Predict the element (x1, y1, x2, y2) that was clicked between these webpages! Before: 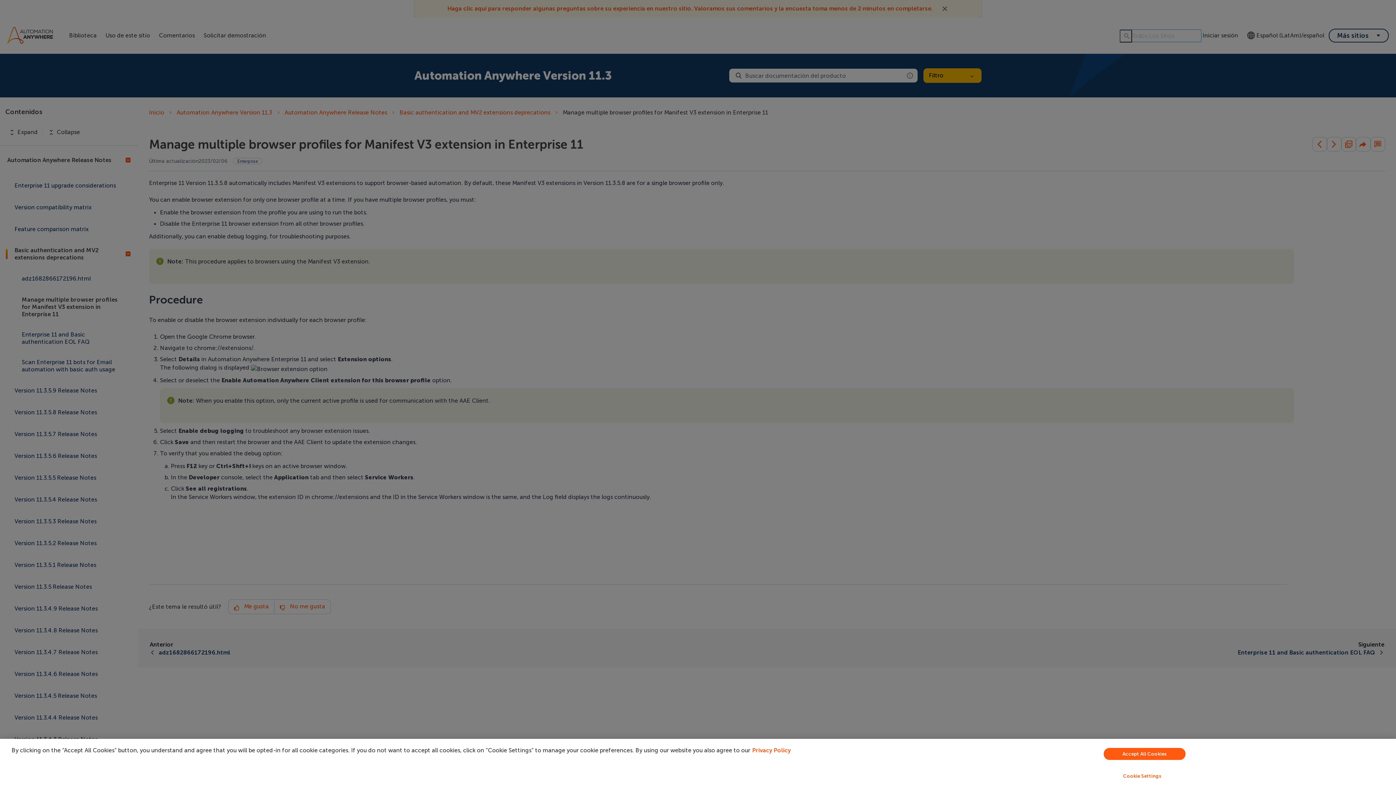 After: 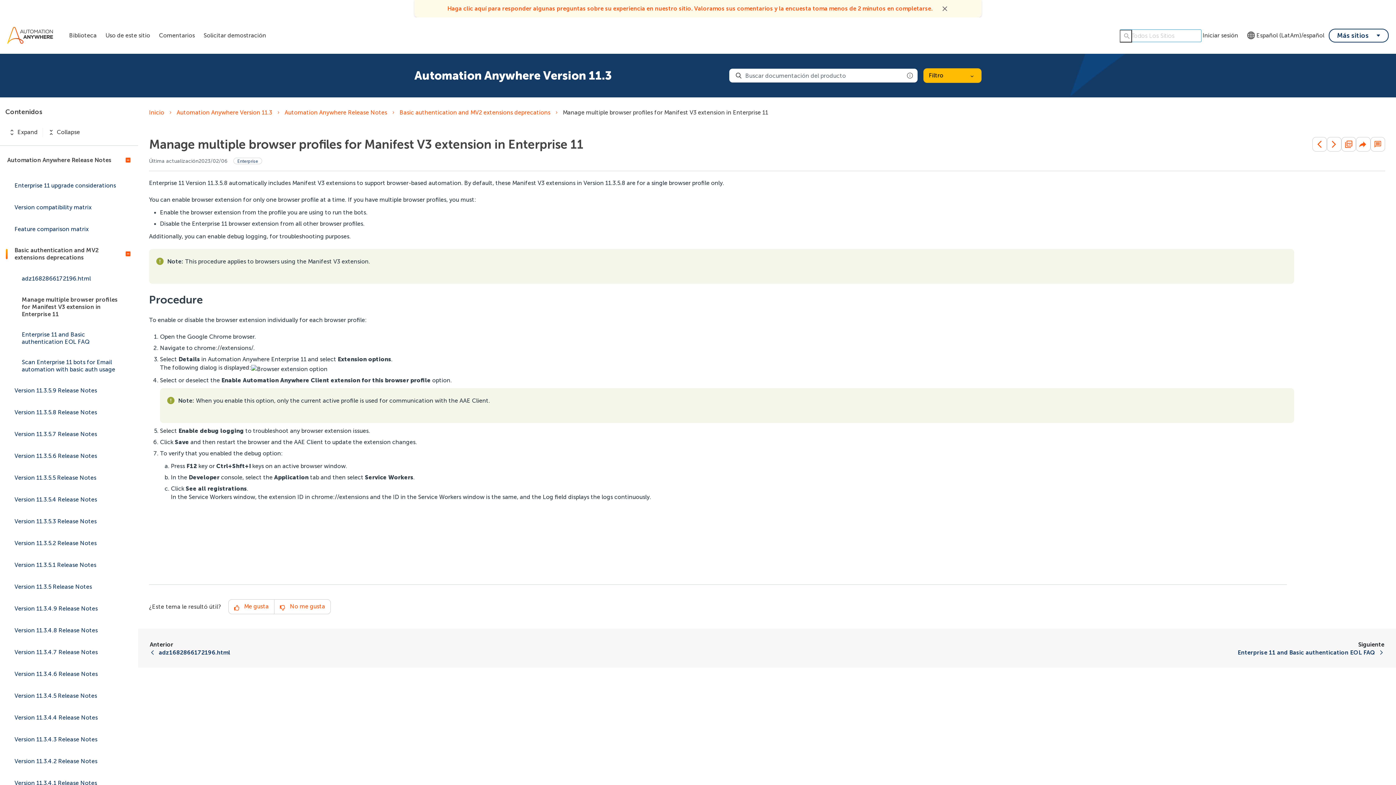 Action: label: Accept All Cookies bbox: (1104, 748, 1185, 760)